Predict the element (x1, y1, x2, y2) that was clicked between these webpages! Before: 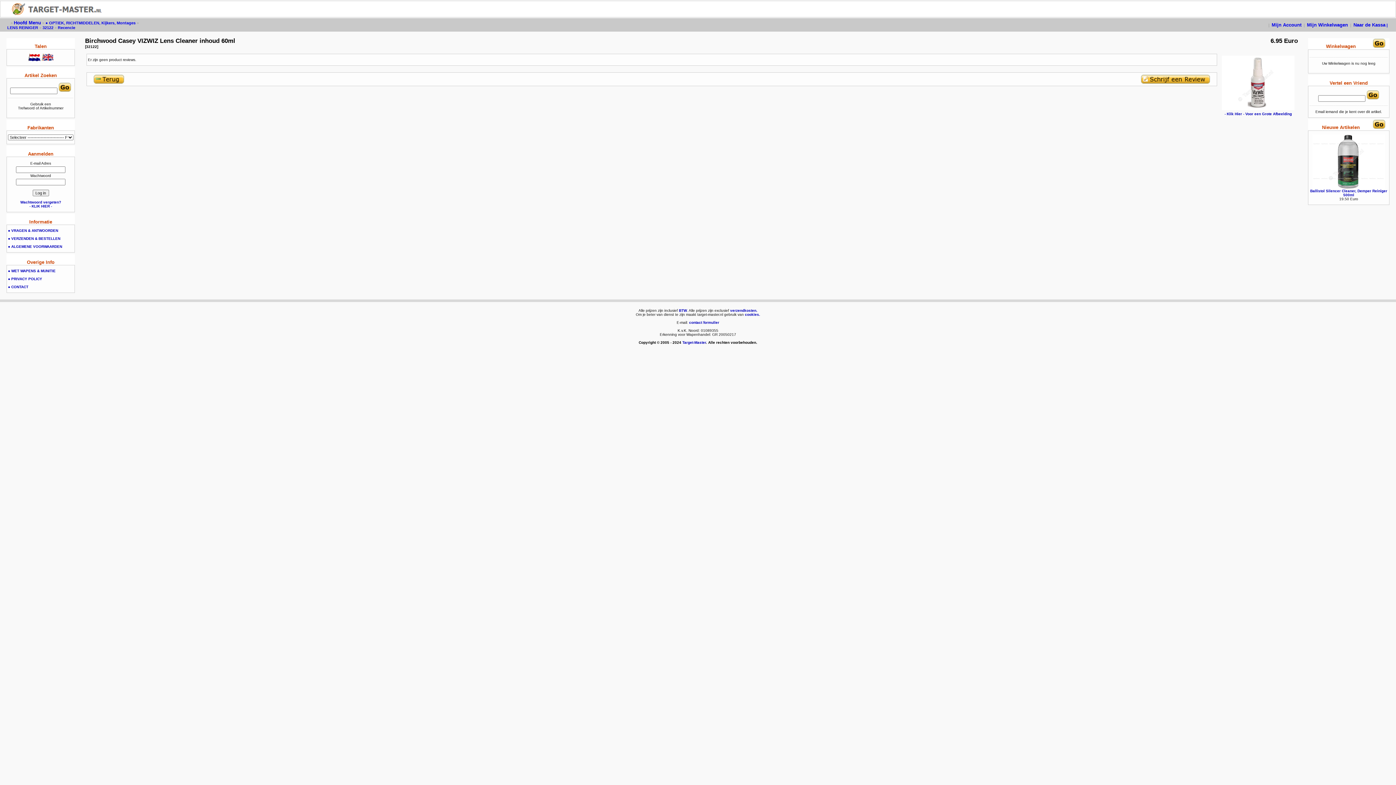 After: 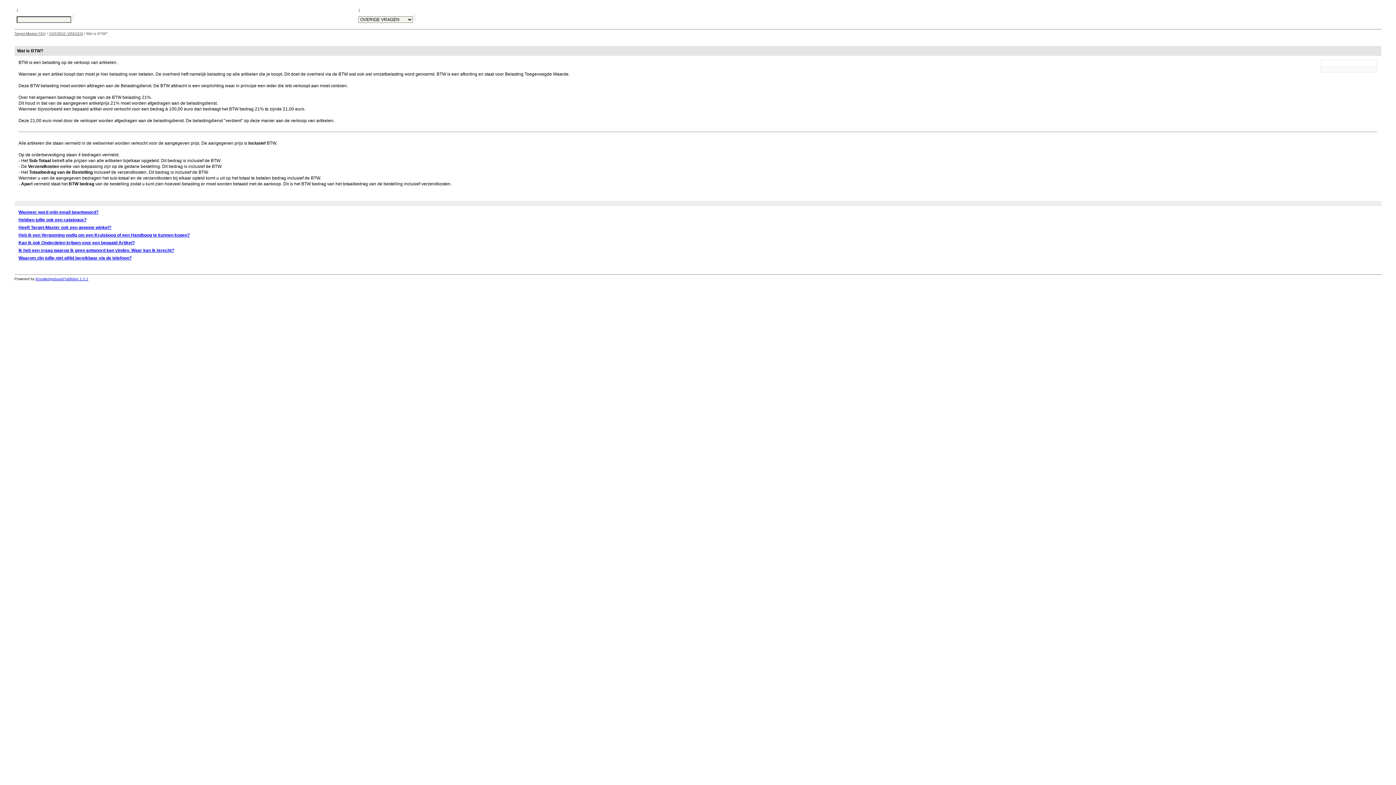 Action: bbox: (679, 308, 687, 312) label: BTW